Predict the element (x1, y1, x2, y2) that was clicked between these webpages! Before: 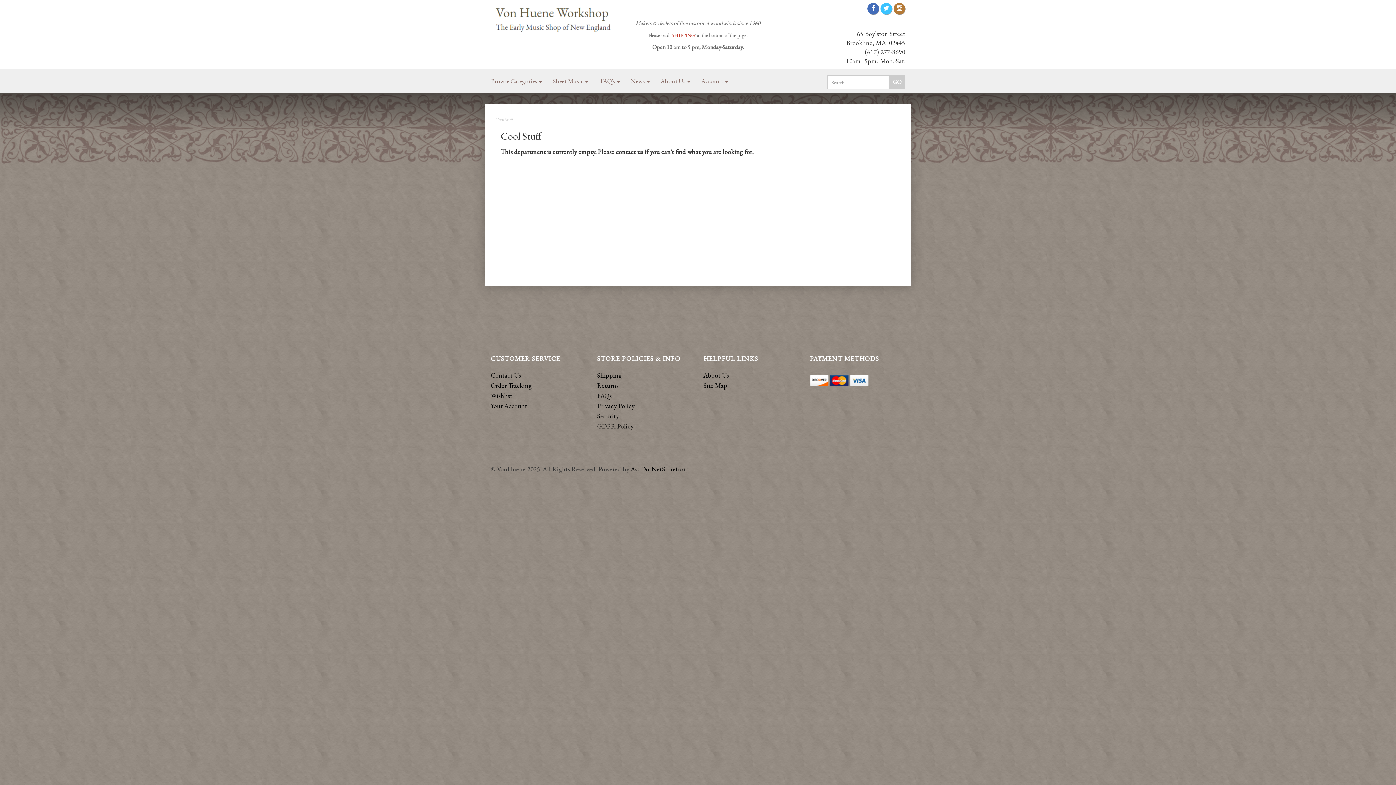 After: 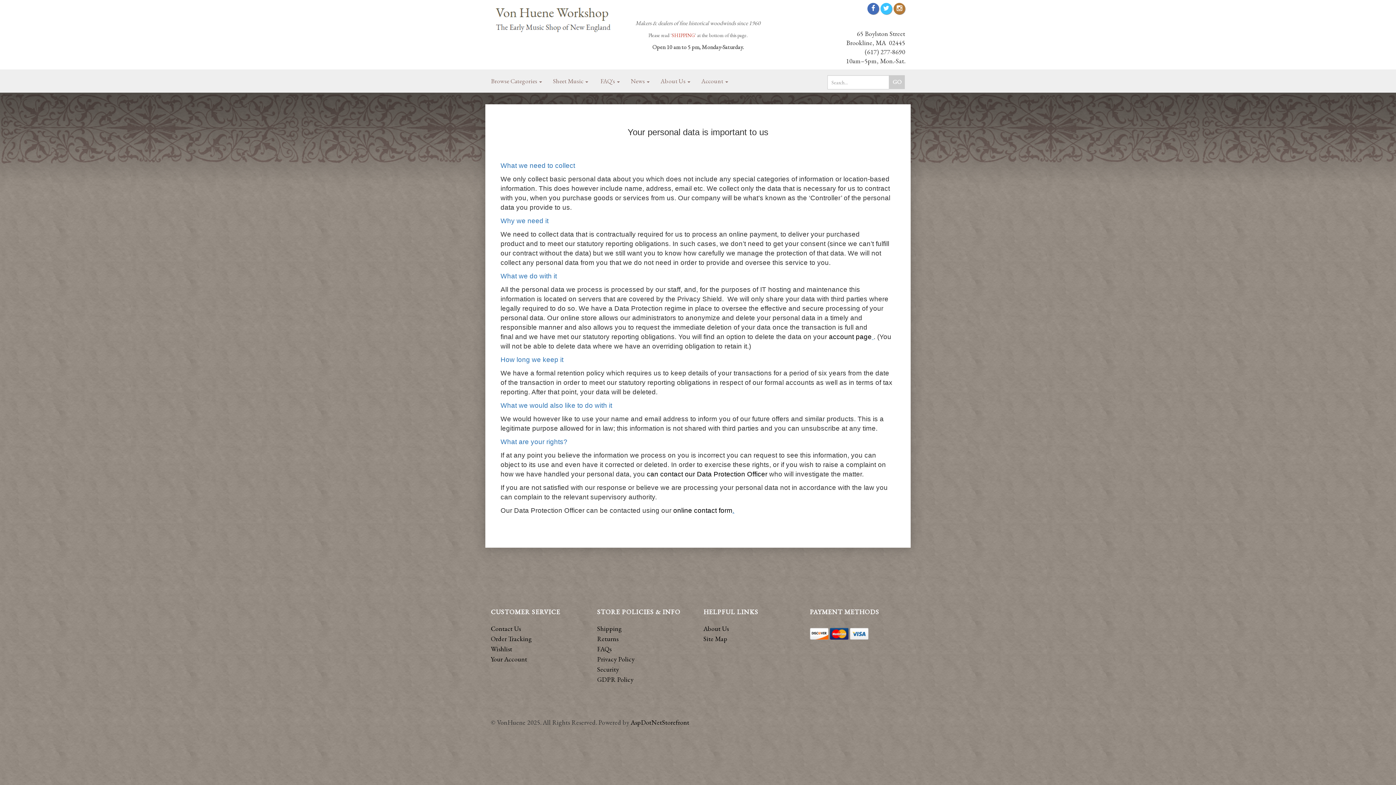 Action: bbox: (597, 422, 633, 430) label: GDPR Policy